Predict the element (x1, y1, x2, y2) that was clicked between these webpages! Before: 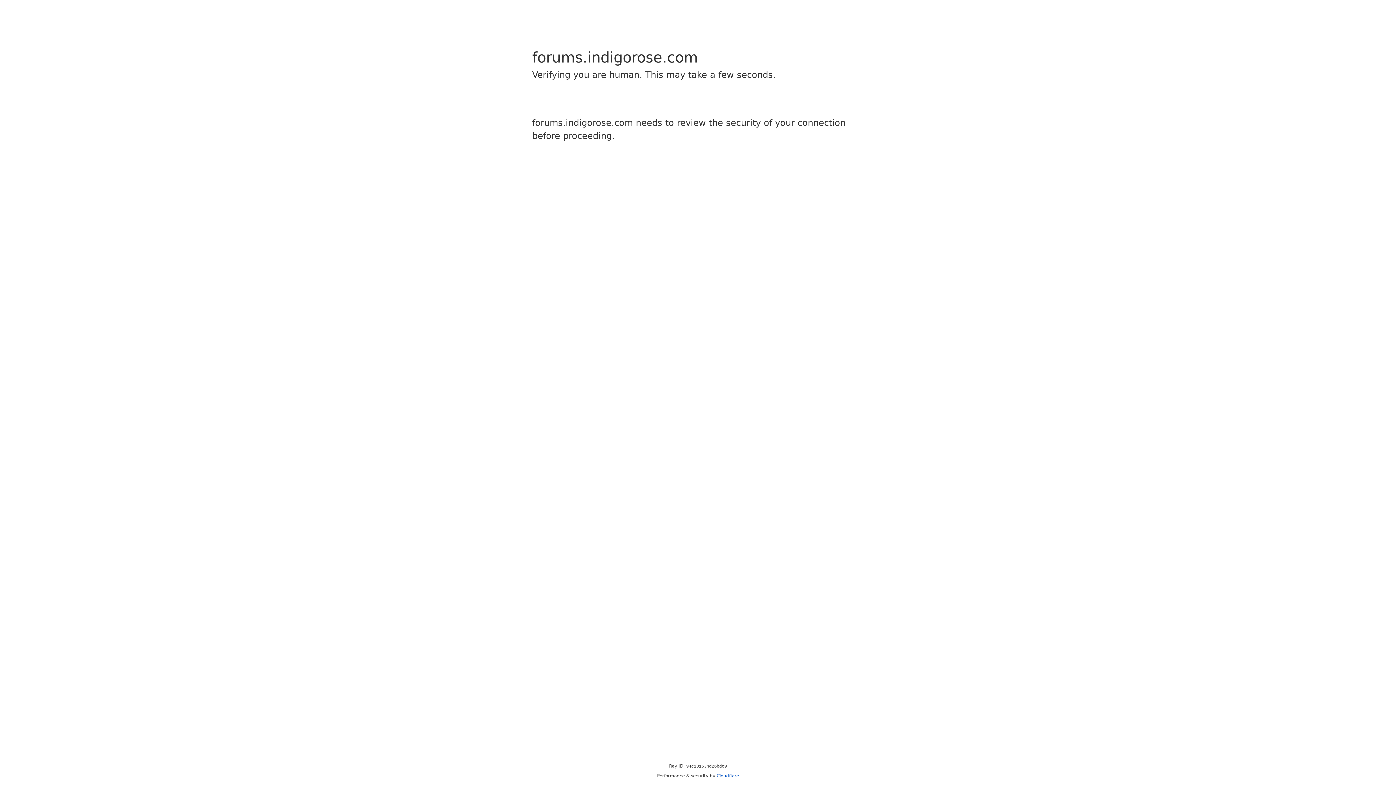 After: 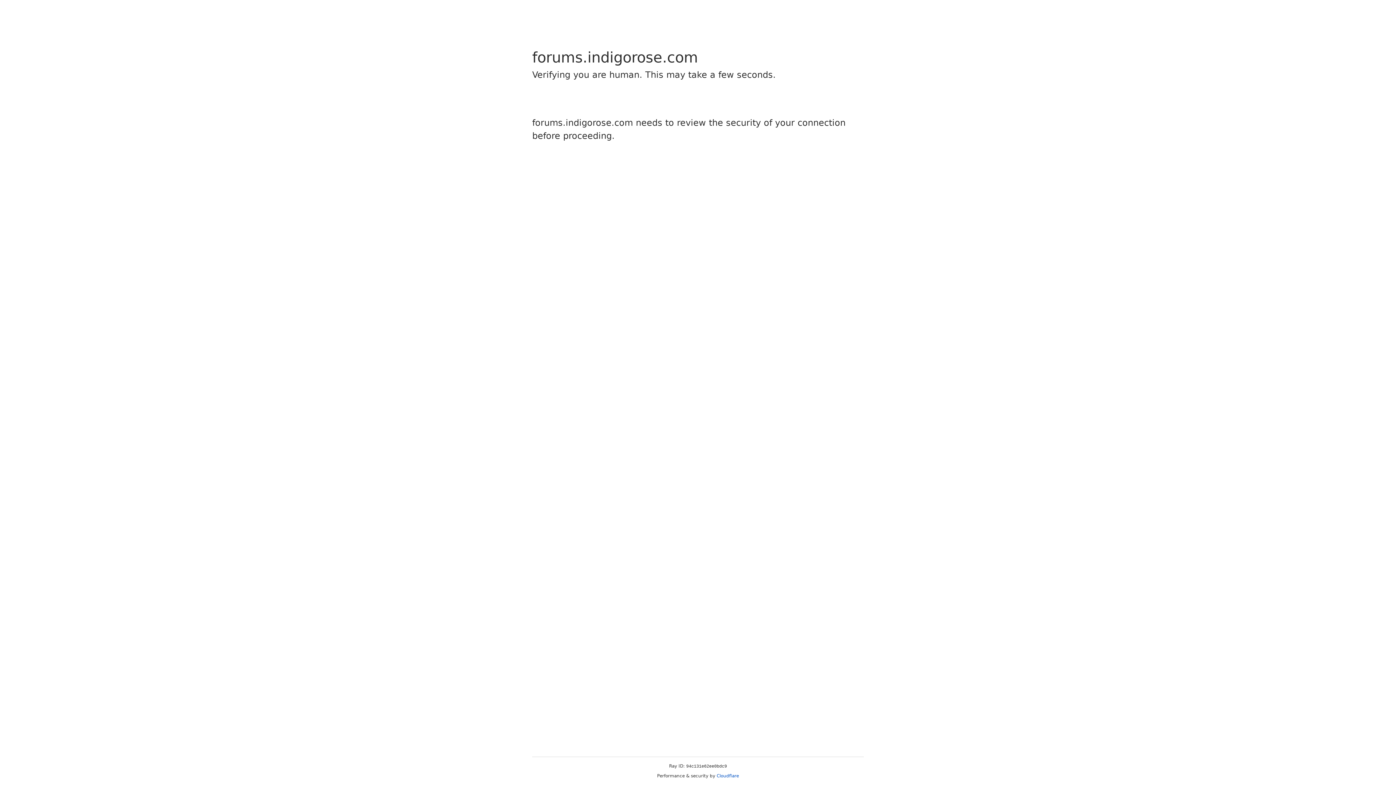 Action: bbox: (716, 773, 739, 778) label: Cloudflare